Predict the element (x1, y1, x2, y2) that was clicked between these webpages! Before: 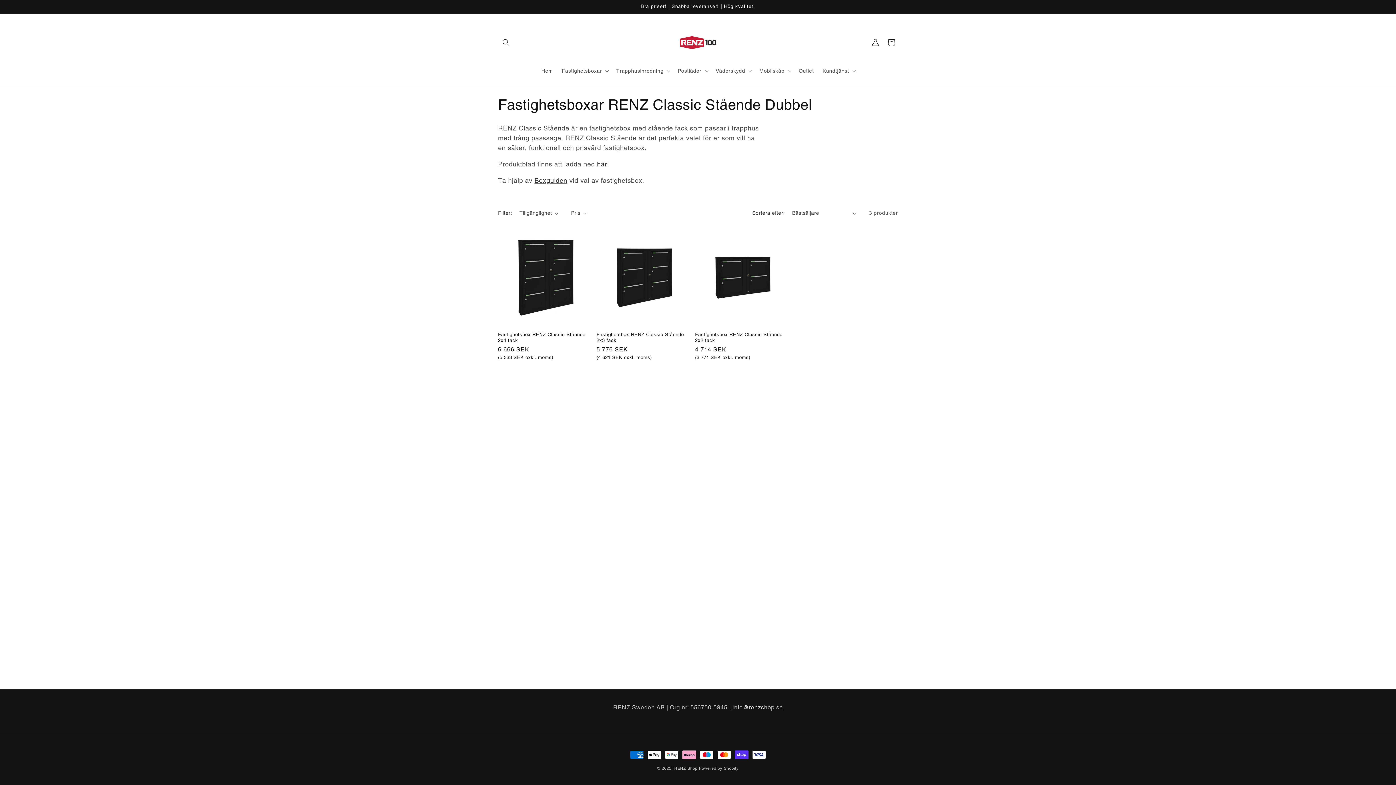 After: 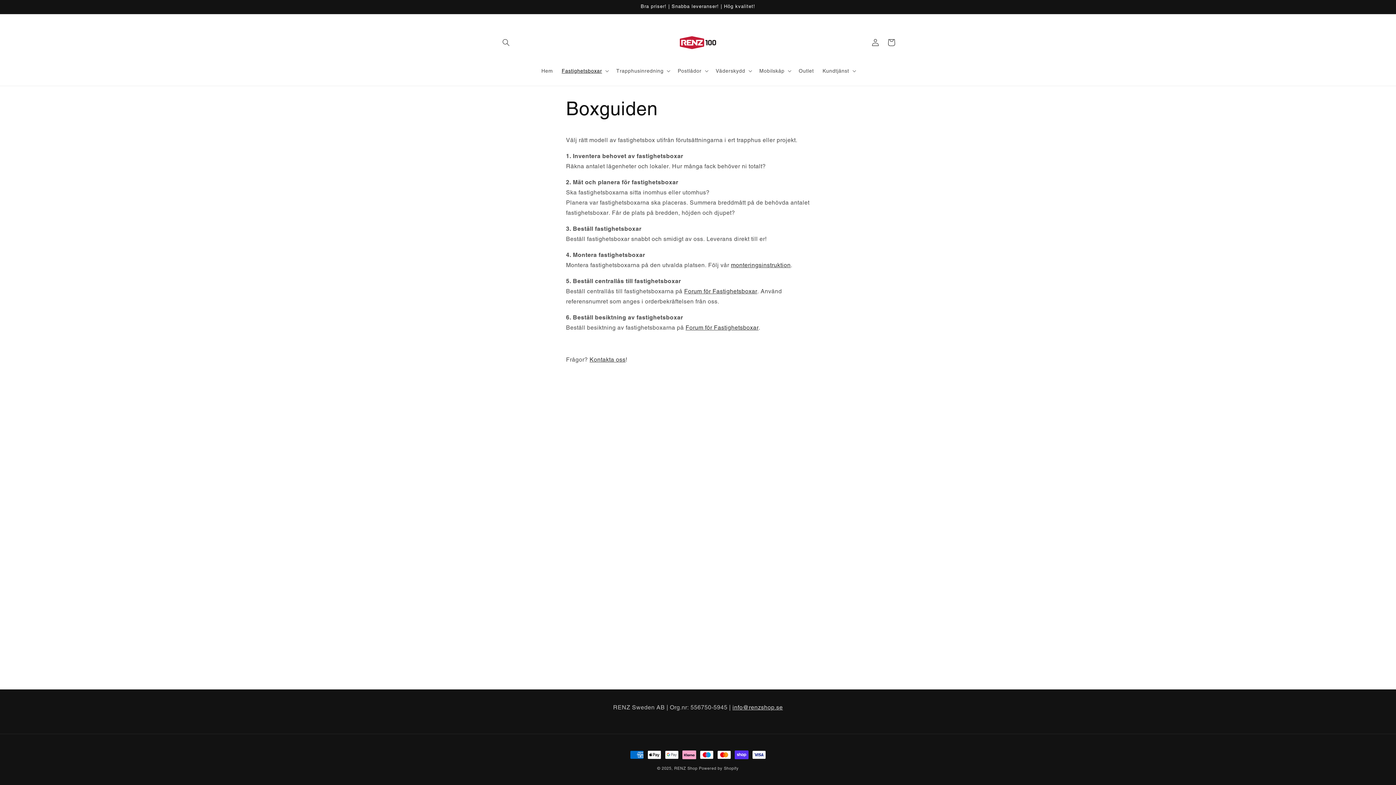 Action: bbox: (534, 176, 567, 184) label: Boxguiden